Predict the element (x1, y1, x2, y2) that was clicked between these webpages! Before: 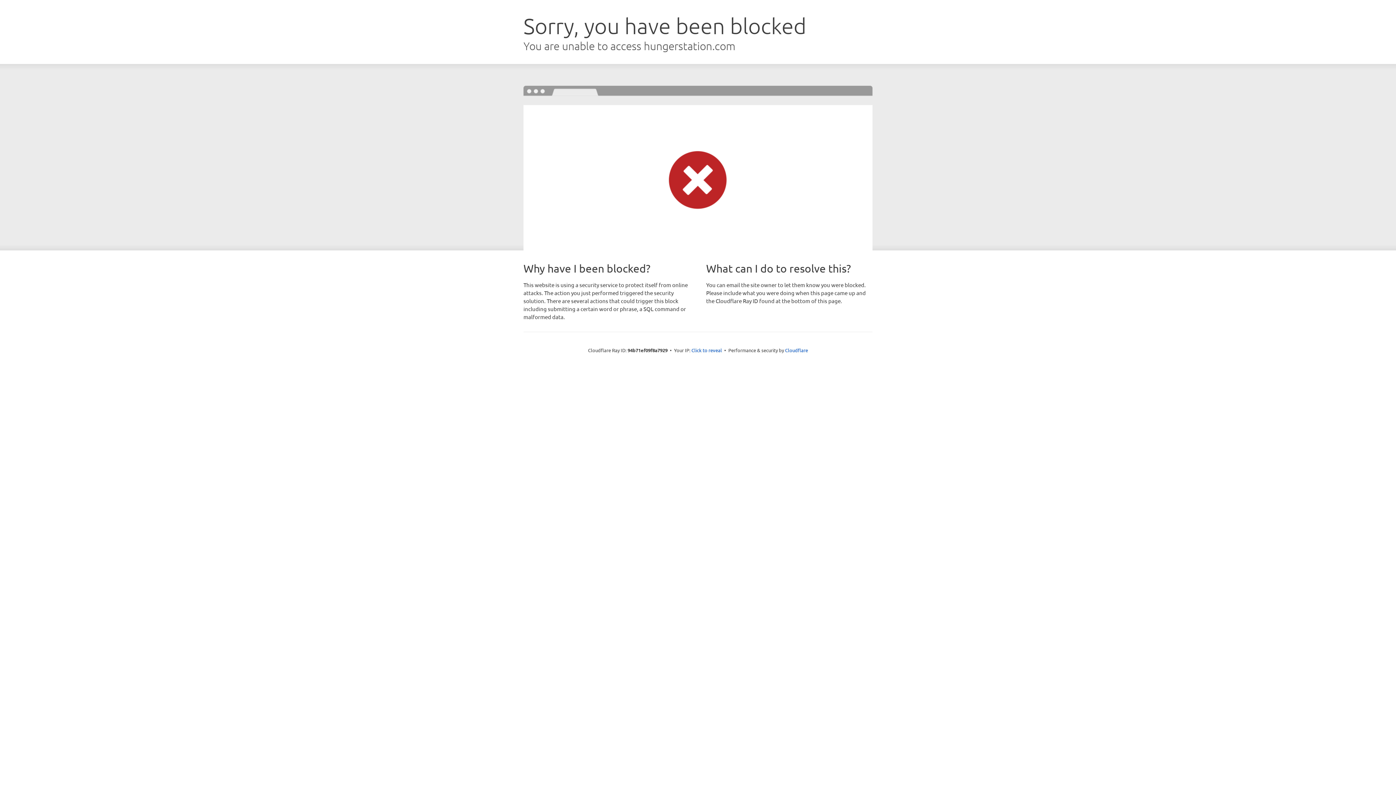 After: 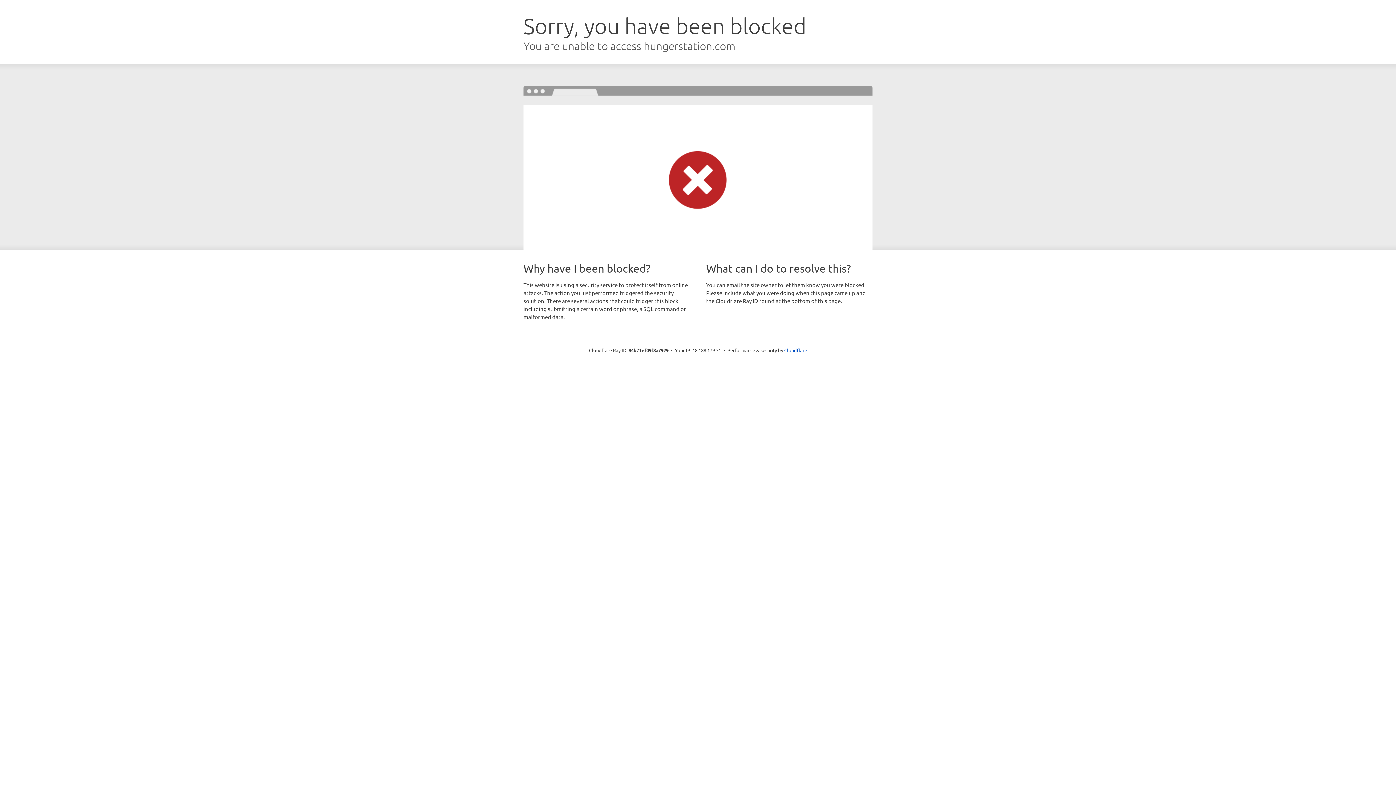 Action: bbox: (691, 346, 722, 353) label: Click to reveal